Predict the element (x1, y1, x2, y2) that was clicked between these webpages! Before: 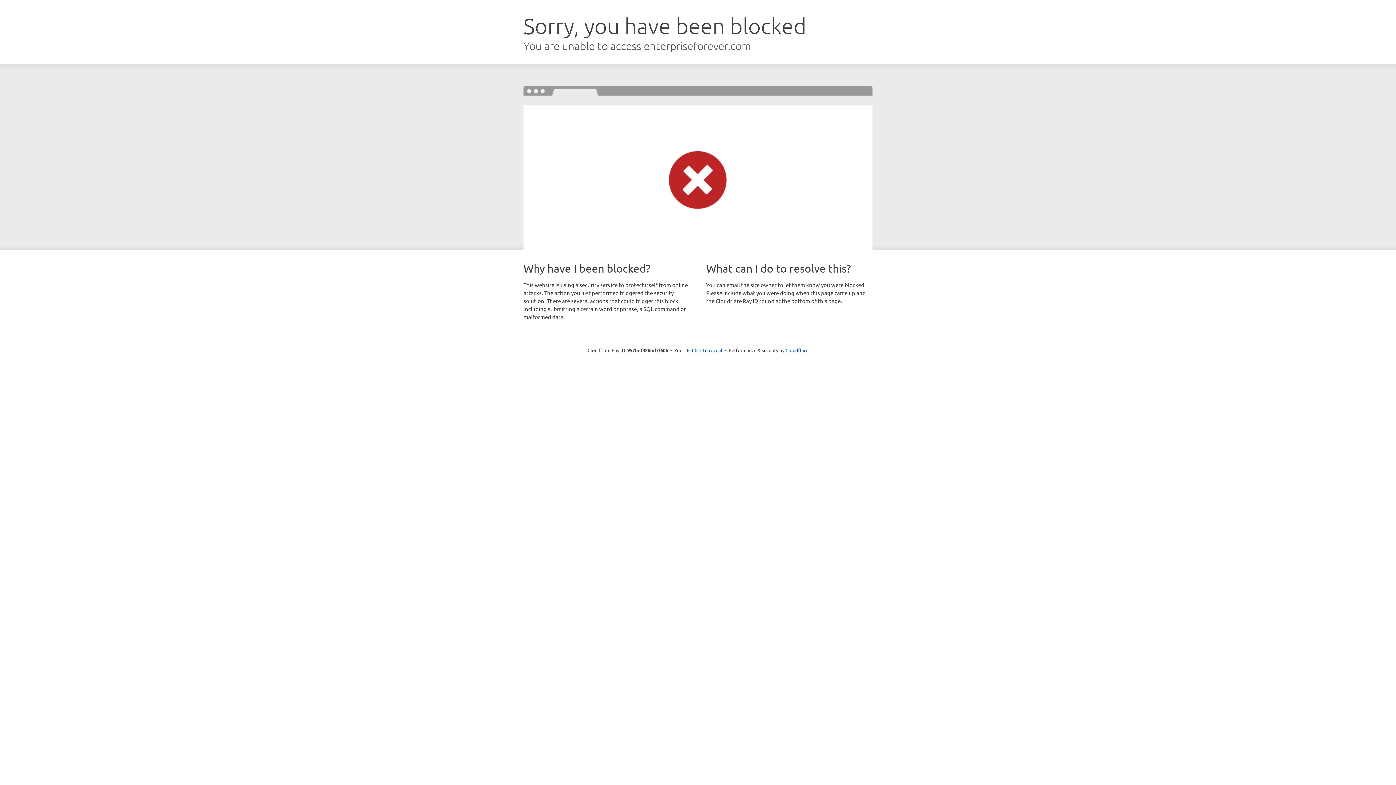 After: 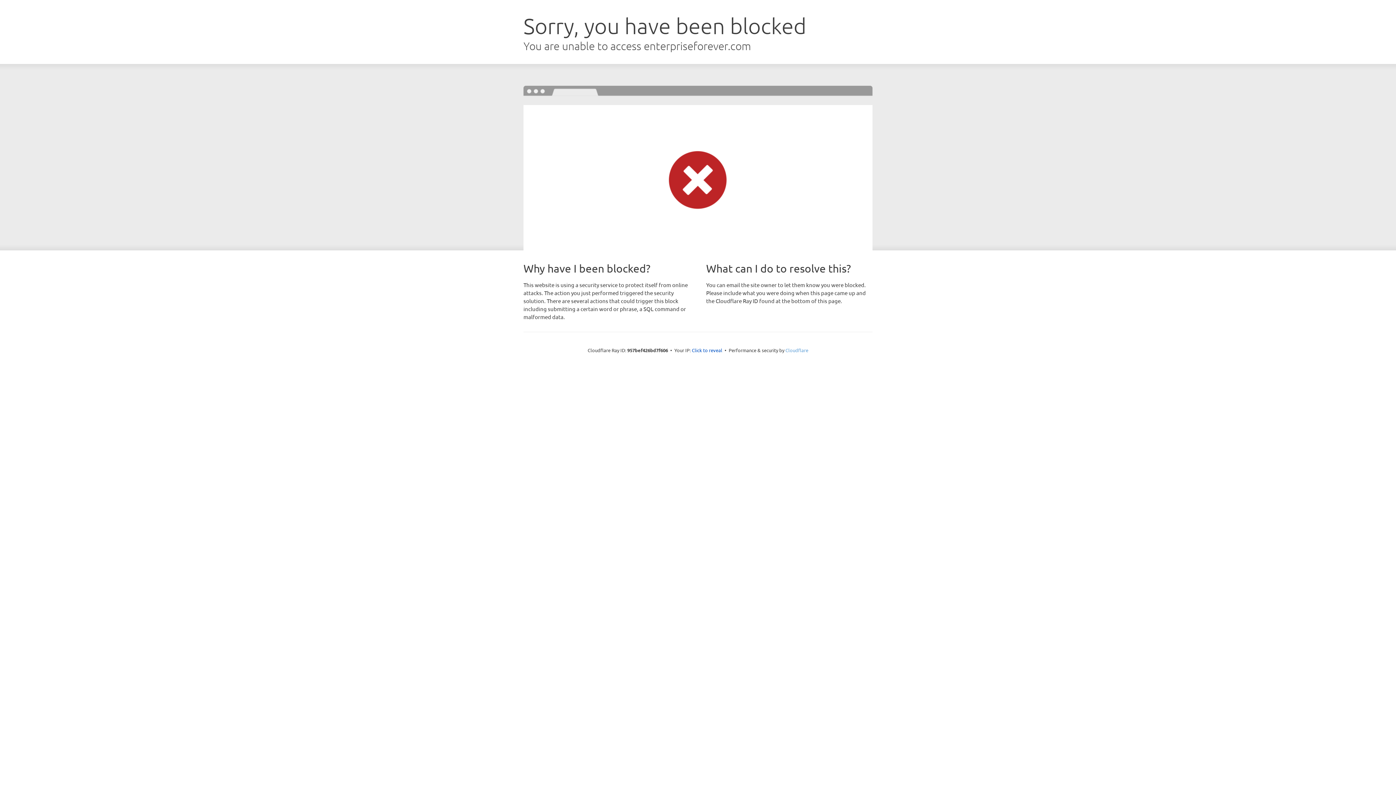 Action: label: Cloudflare bbox: (785, 347, 808, 353)